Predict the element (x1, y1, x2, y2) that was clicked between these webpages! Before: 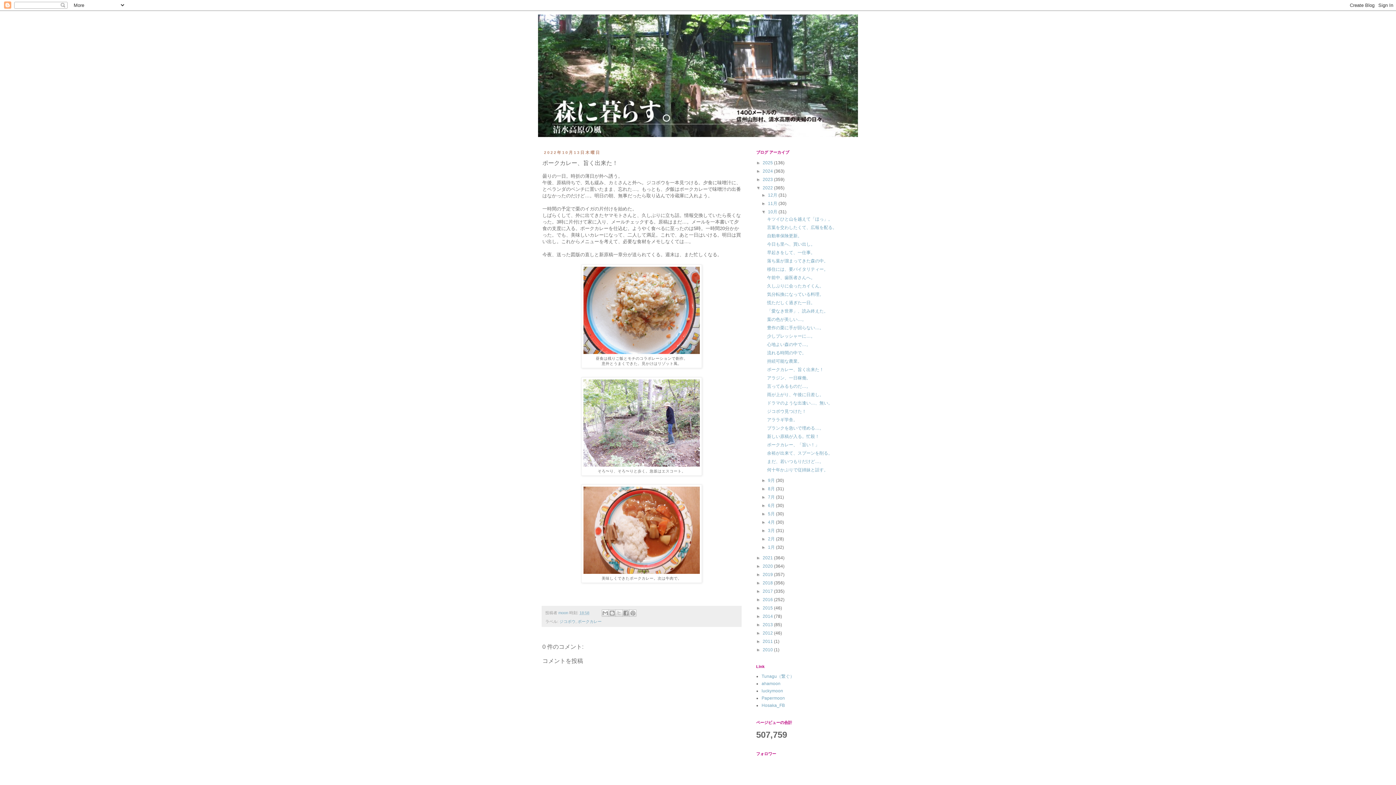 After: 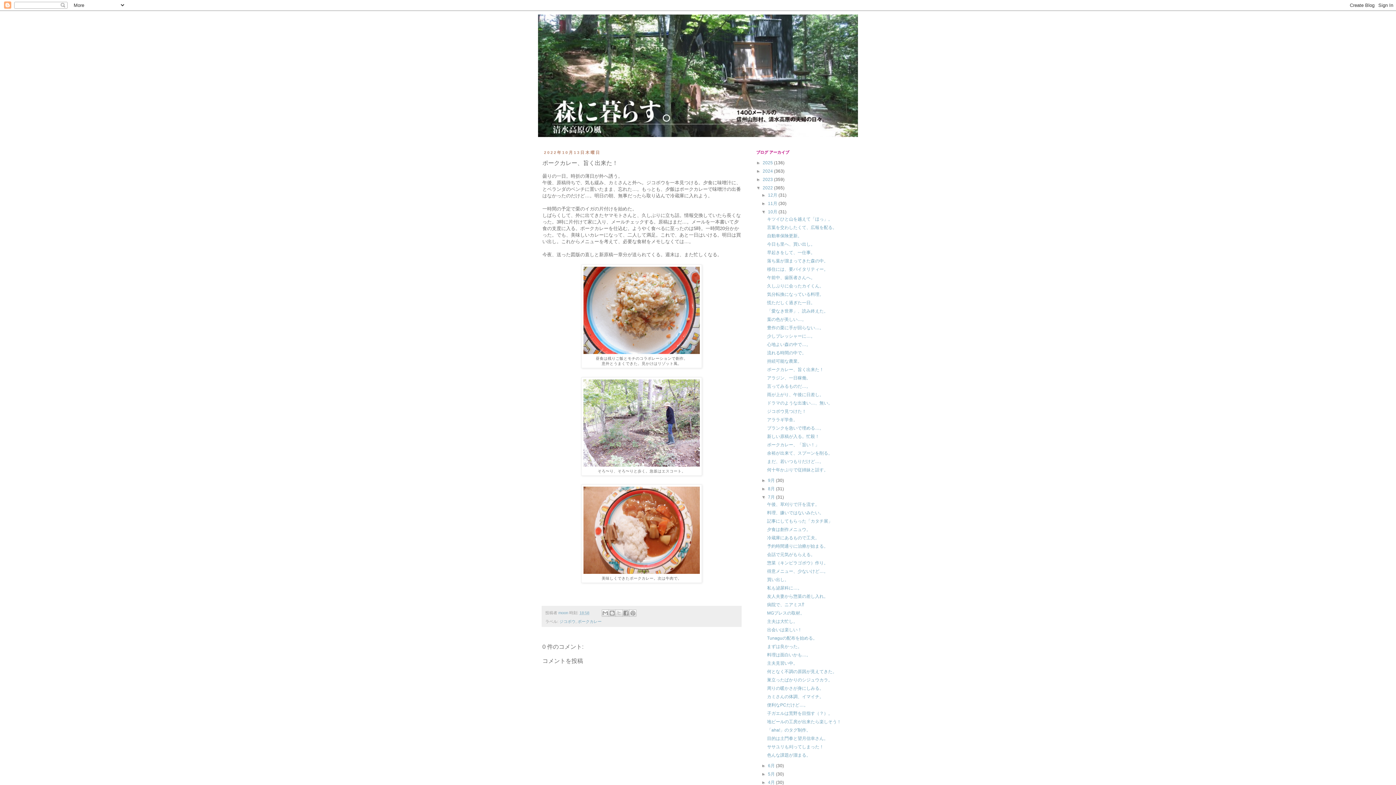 Action: label: ►   bbox: (761, 494, 768, 500)